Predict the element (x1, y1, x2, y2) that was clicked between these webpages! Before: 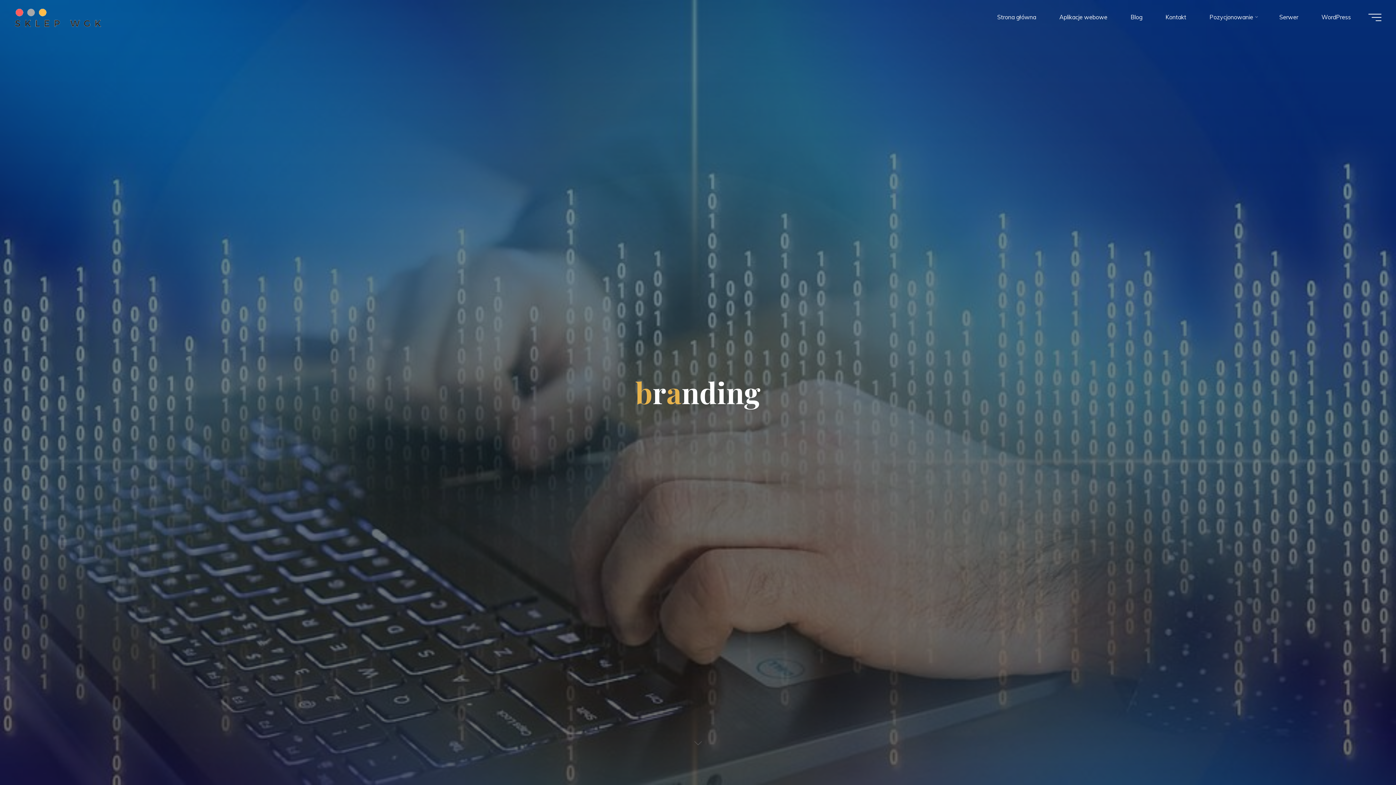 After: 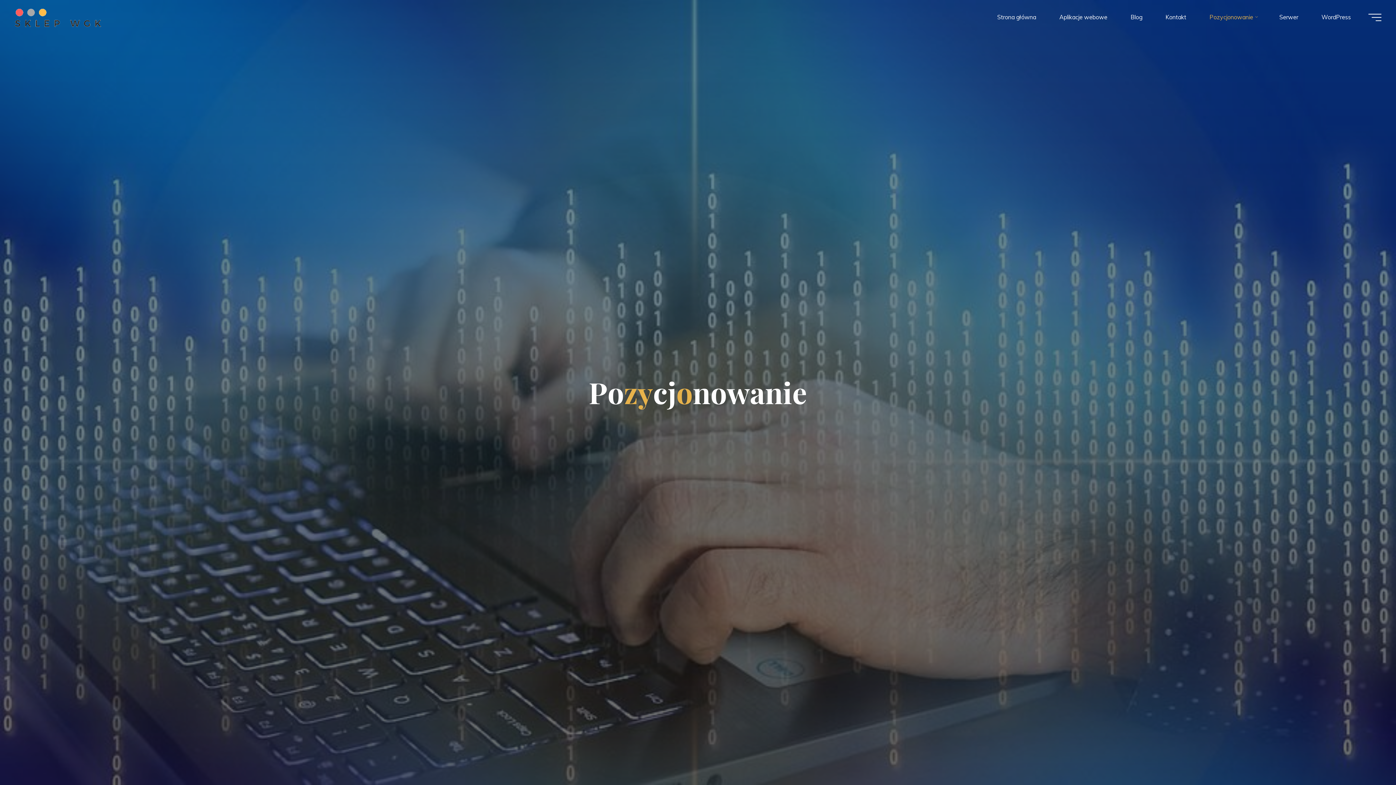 Action: label: Pozycjonowanie bbox: (1198, 3, 1268, 30)